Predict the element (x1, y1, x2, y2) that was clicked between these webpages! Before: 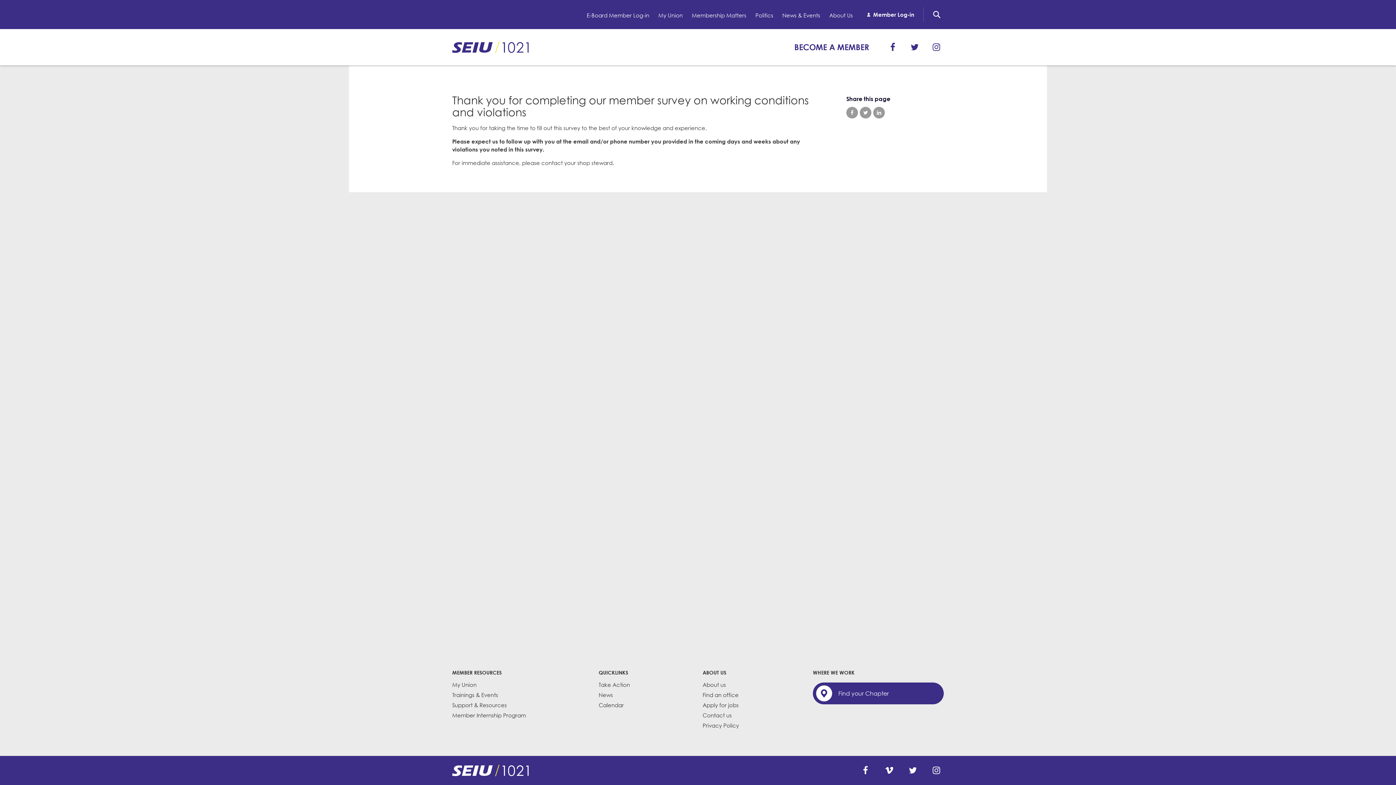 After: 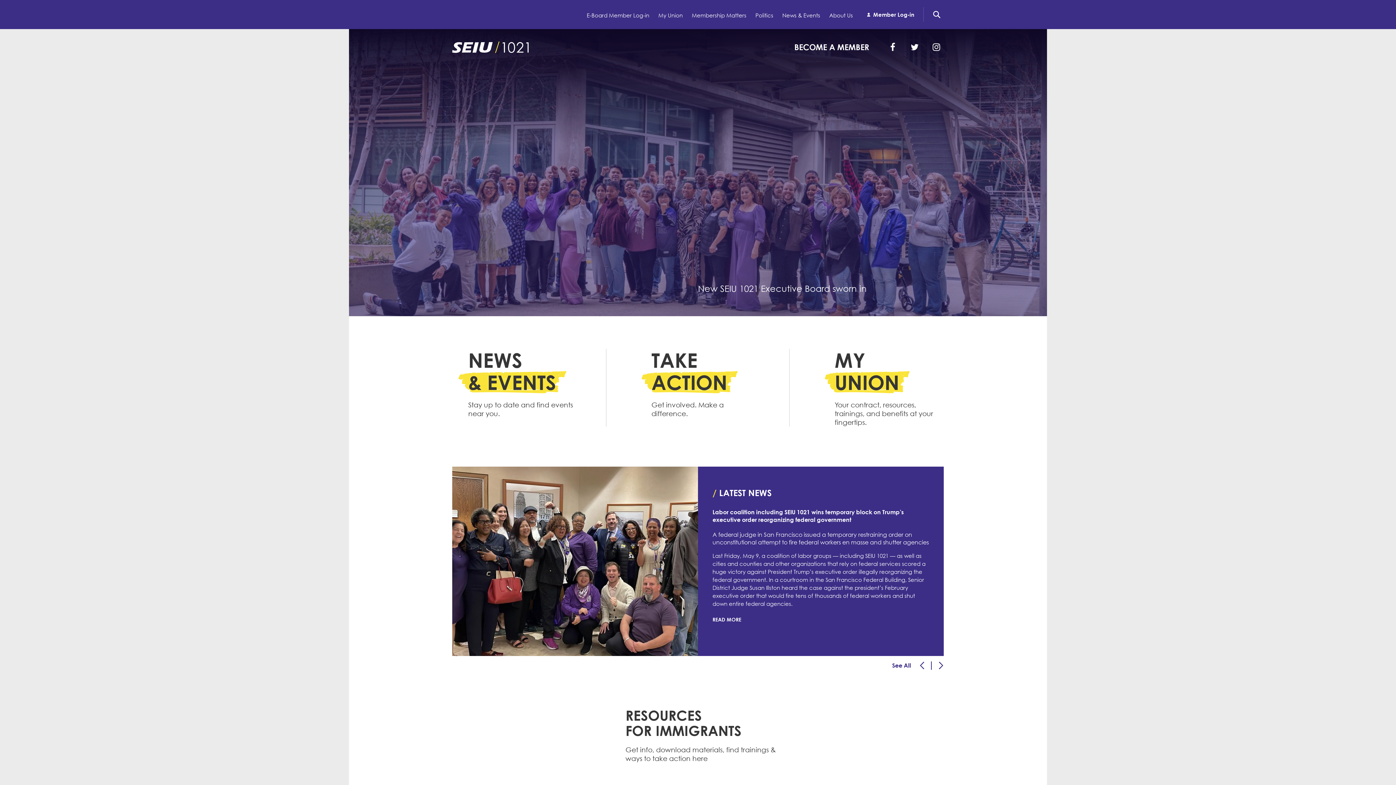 Action: bbox: (452, 29, 528, 65) label: SEIU 1021: Back to home